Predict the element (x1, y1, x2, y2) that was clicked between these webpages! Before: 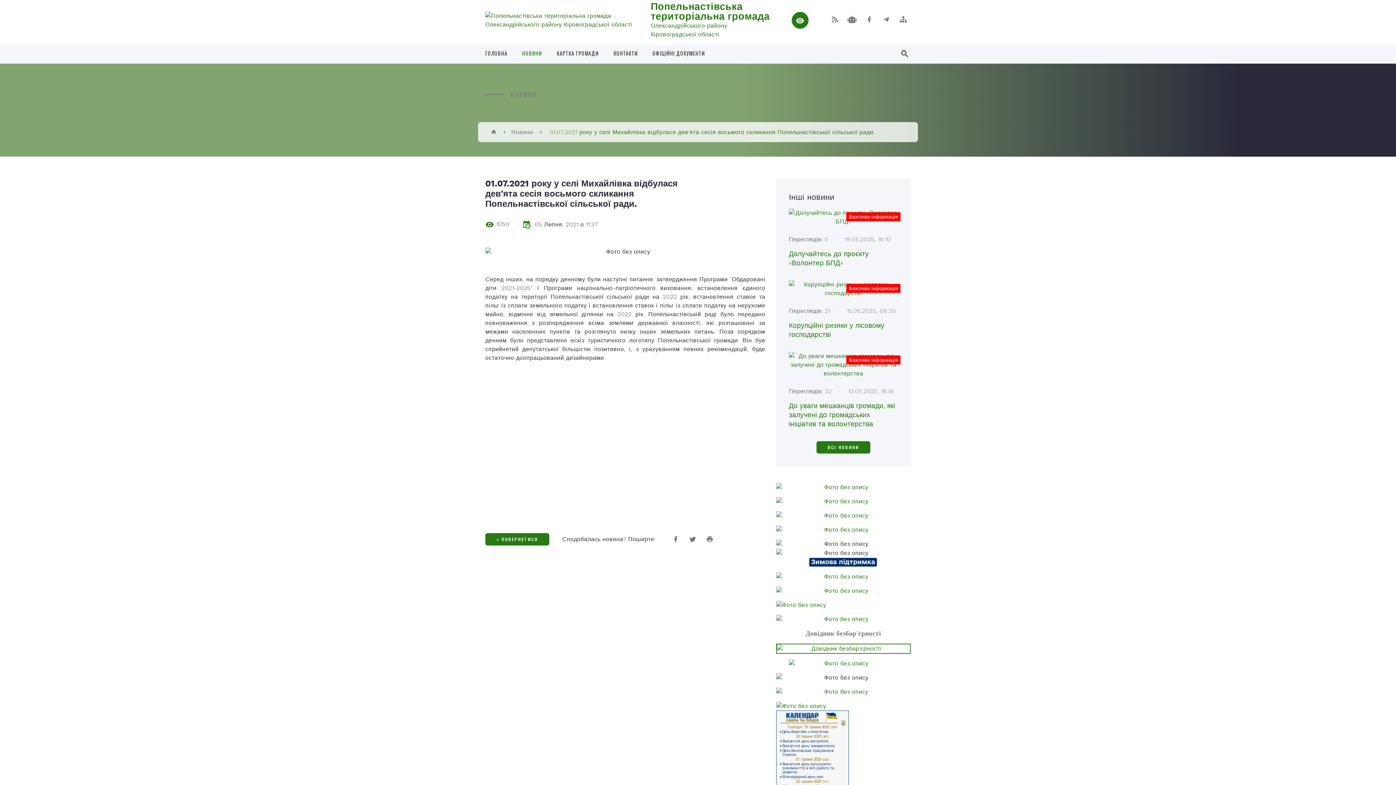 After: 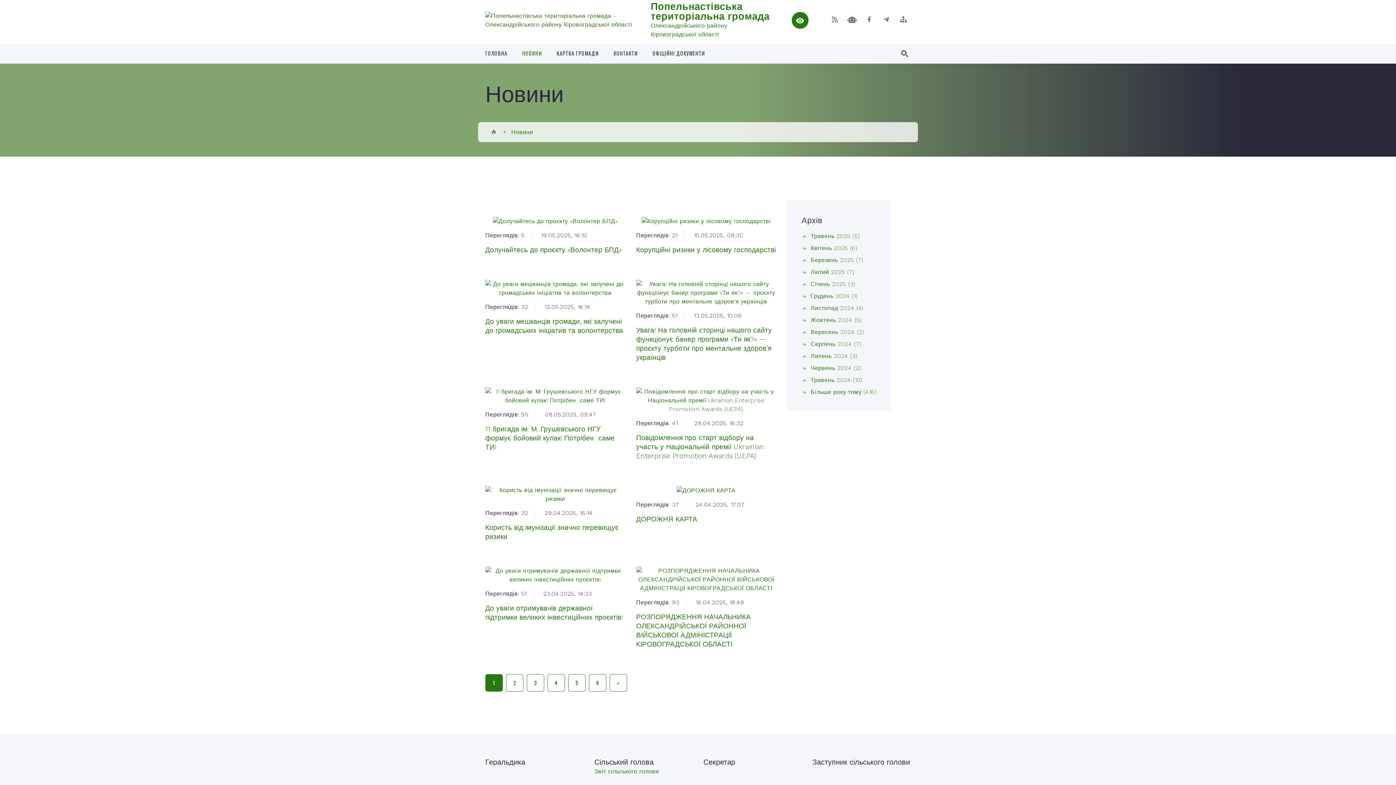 Action: bbox: (816, 441, 870, 453) label: ВСІ НОВИНИ
ВСІ НОВИНИ